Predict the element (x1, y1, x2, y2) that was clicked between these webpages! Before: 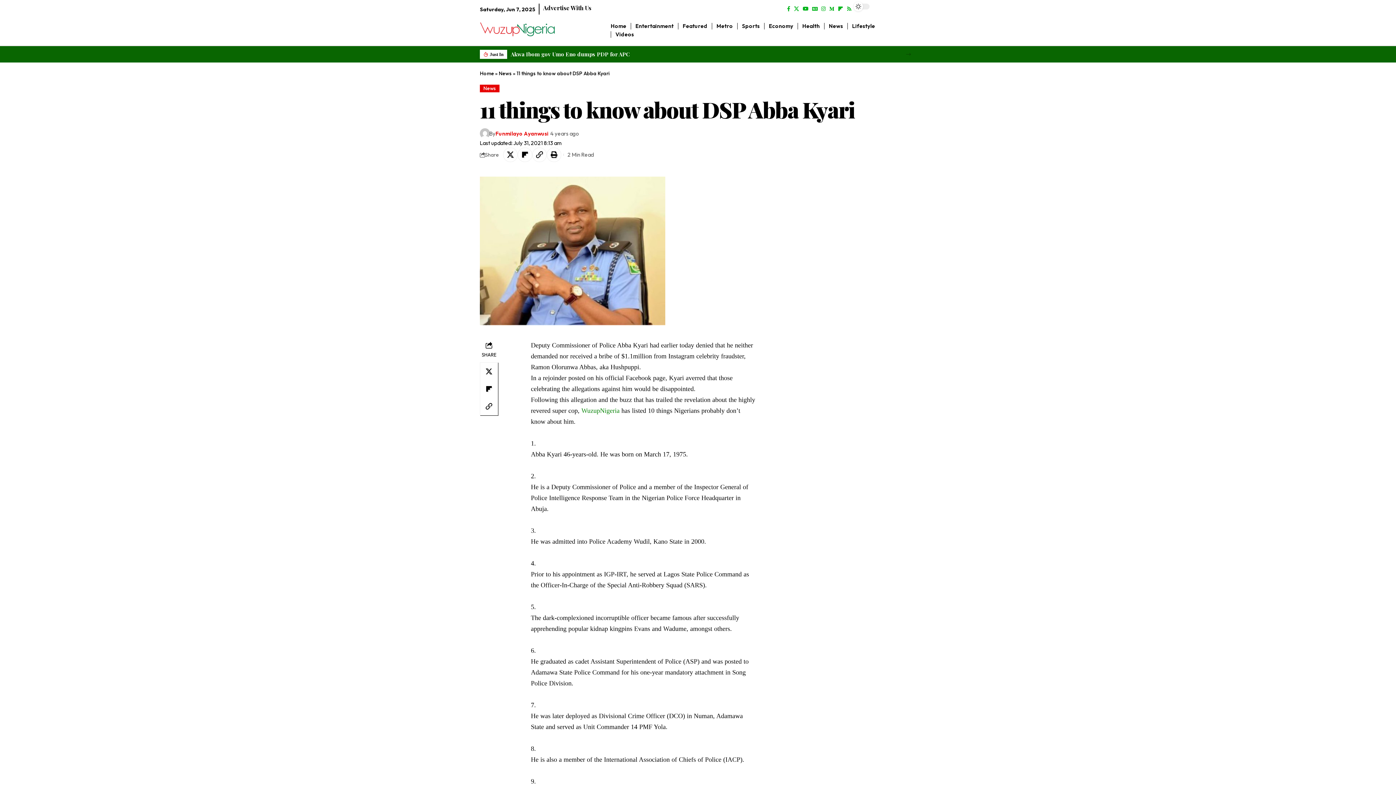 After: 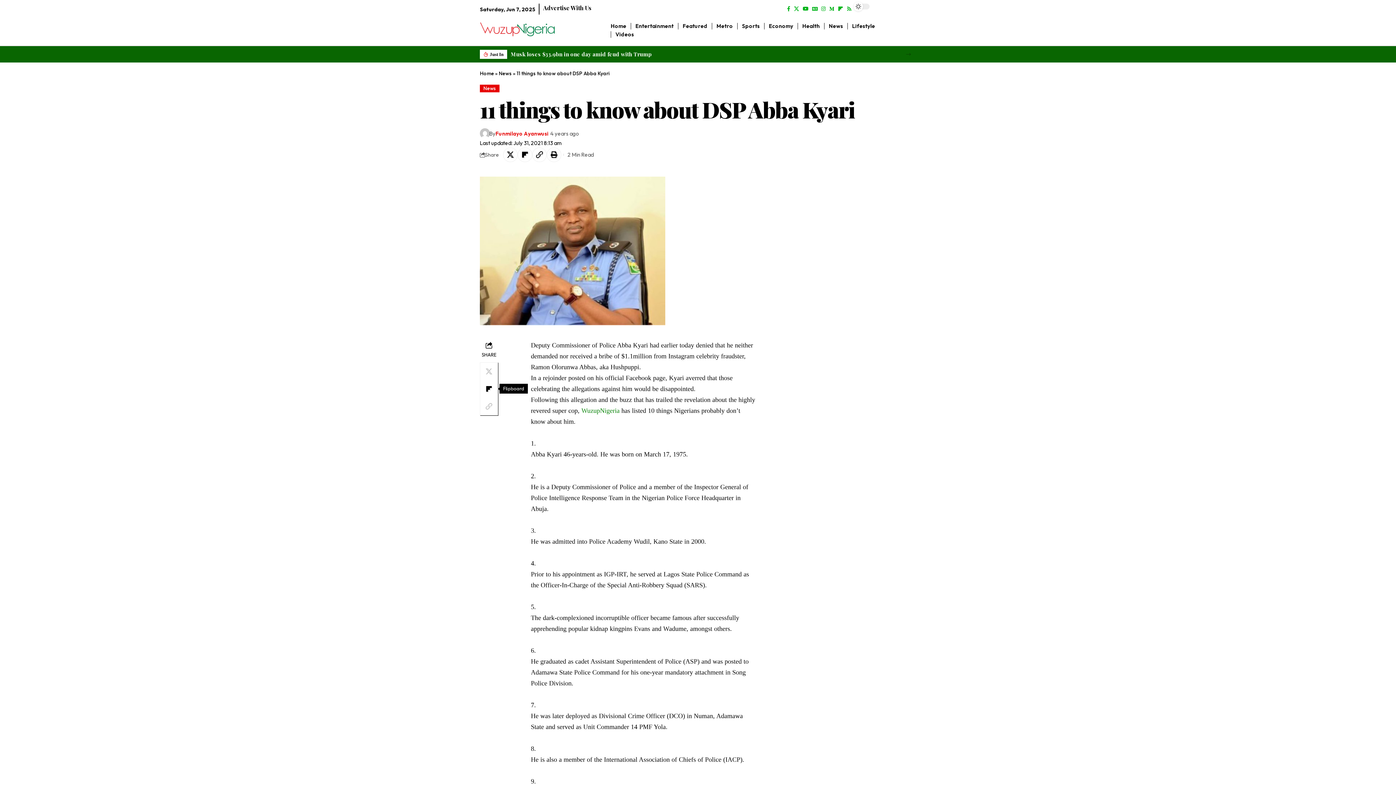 Action: label: Share on Flipboard bbox: (480, 380, 497, 397)